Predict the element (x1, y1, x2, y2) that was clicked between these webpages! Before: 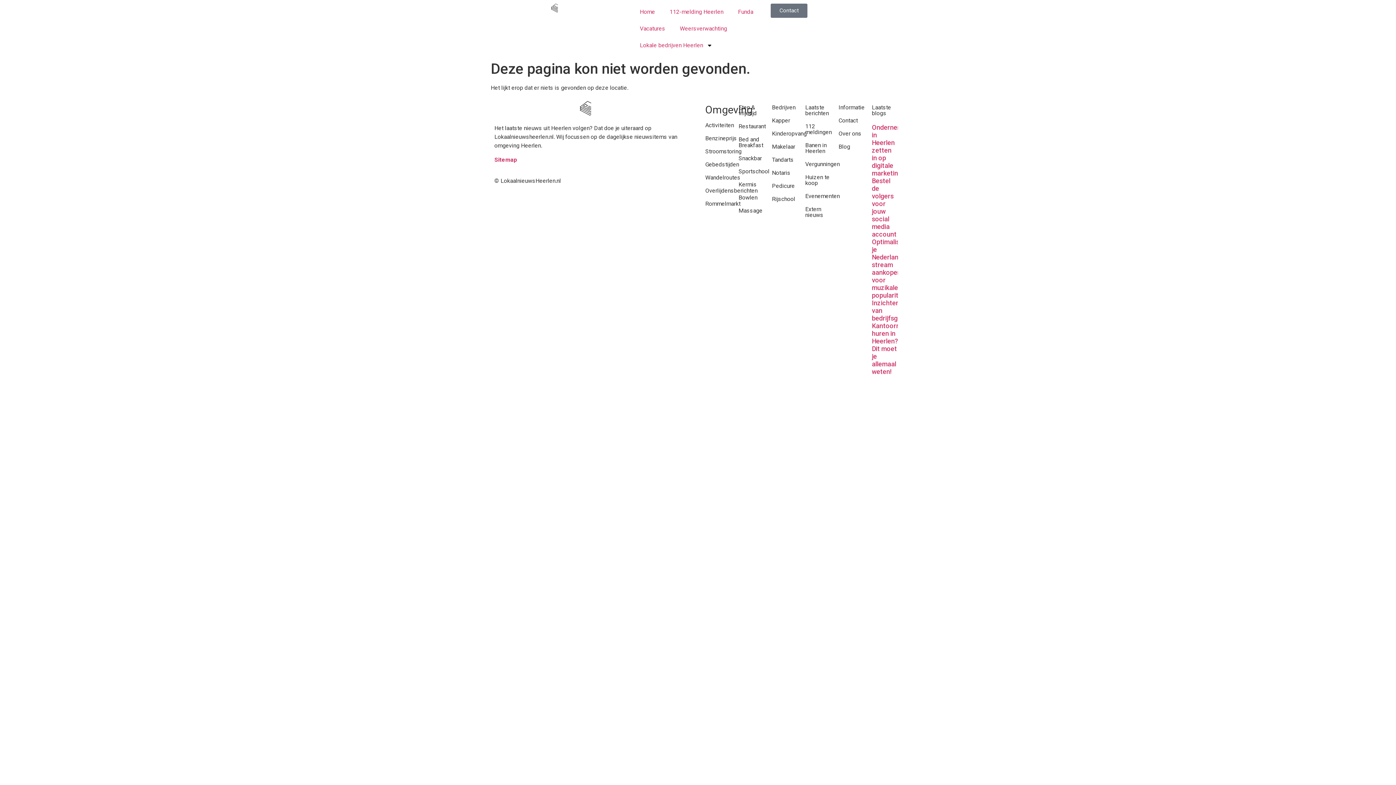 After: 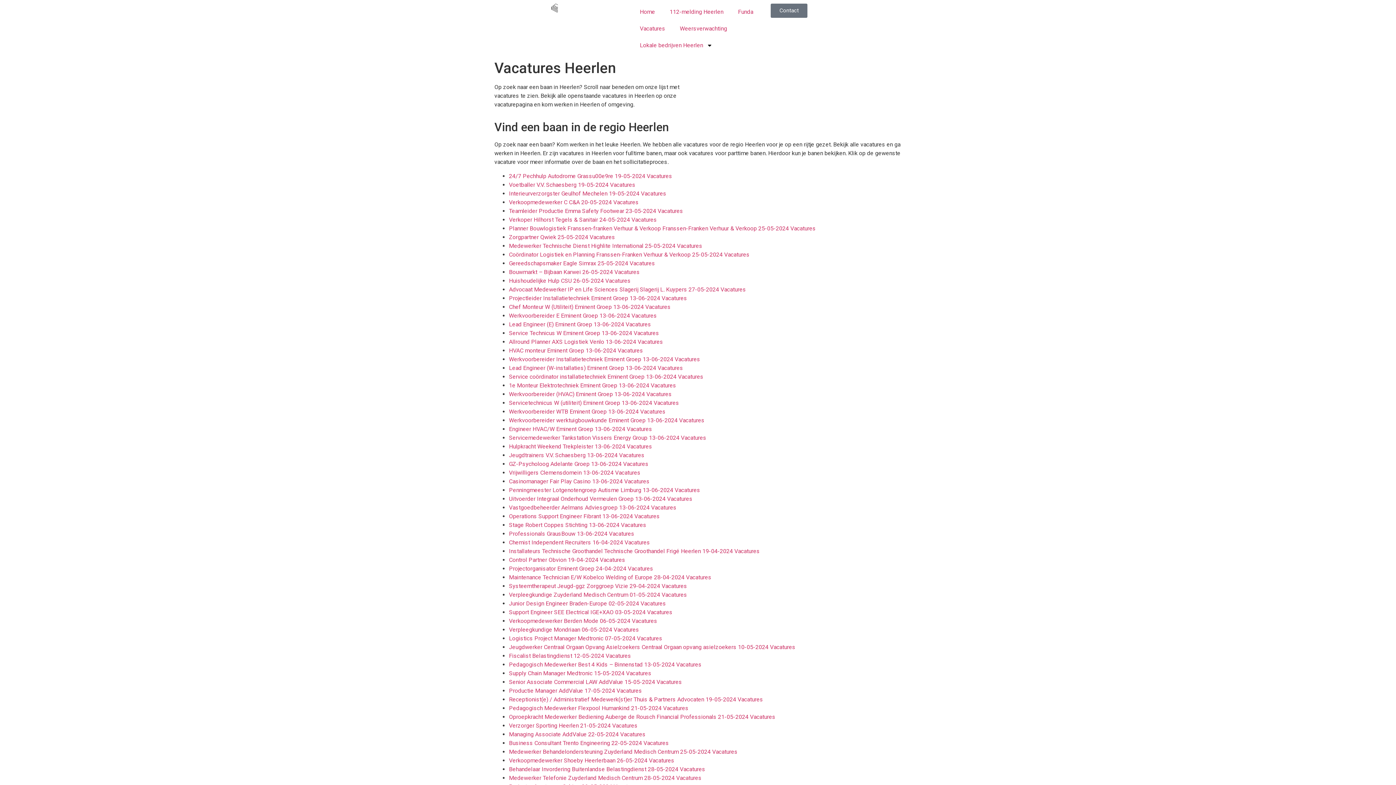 Action: label: Vacatures bbox: (632, 20, 672, 37)